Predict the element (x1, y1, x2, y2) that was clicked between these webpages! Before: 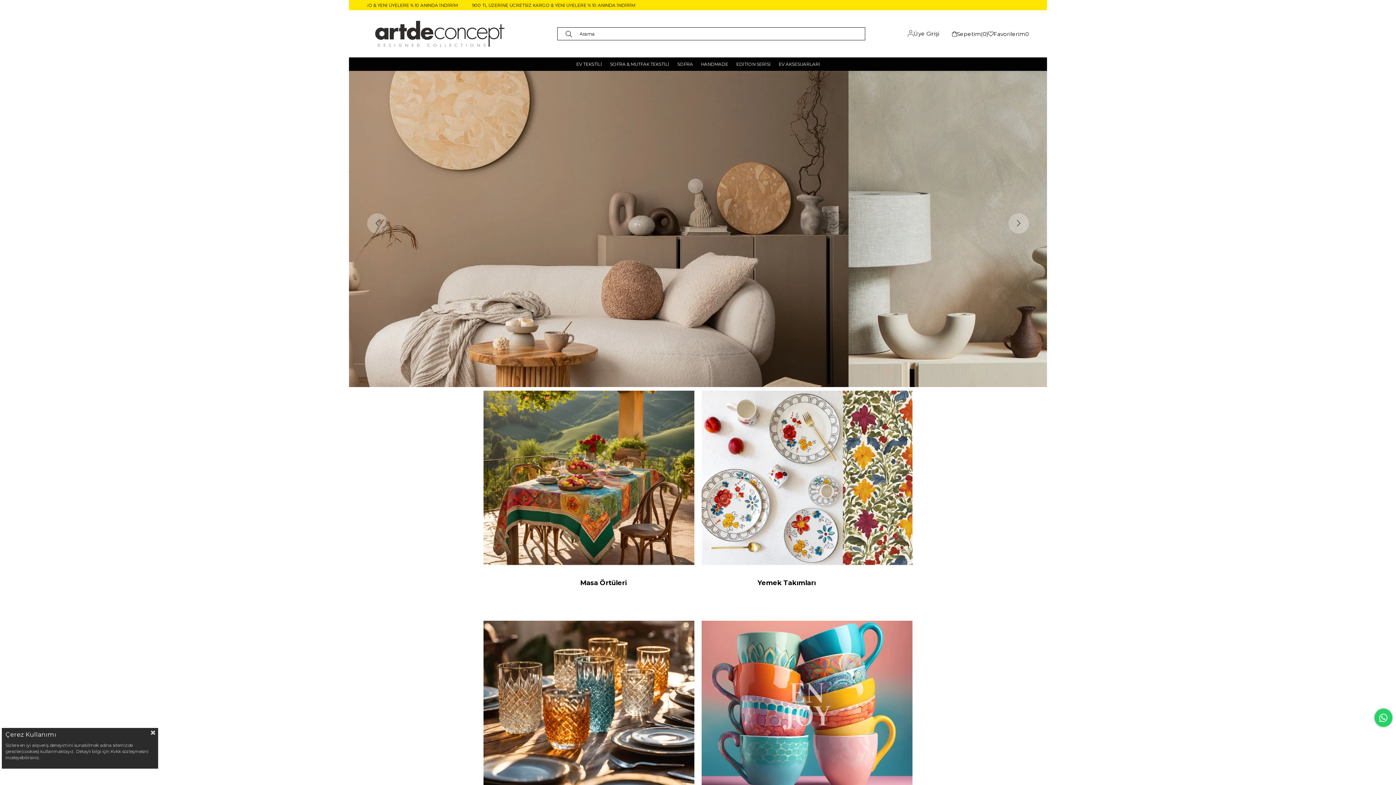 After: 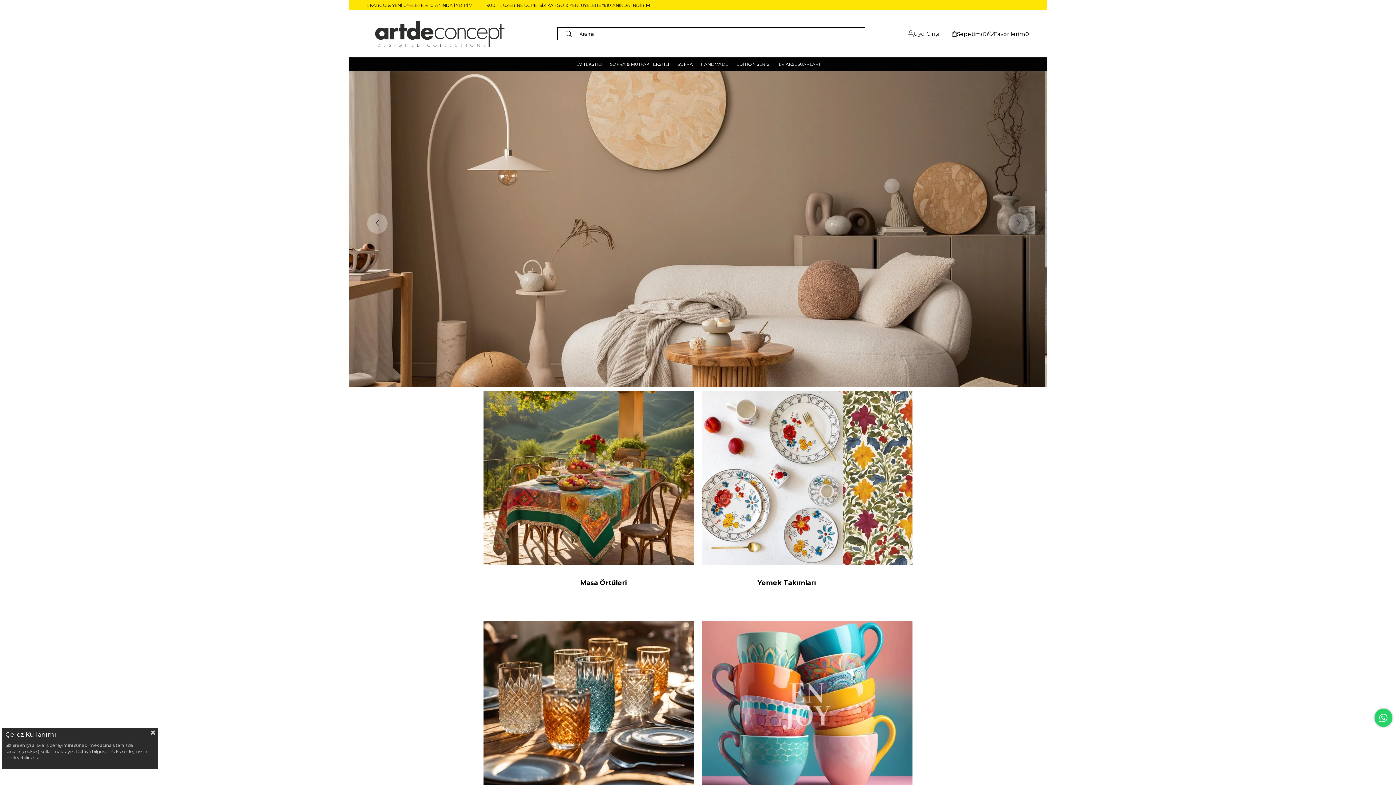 Action: bbox: (367, 10, 512, 57)